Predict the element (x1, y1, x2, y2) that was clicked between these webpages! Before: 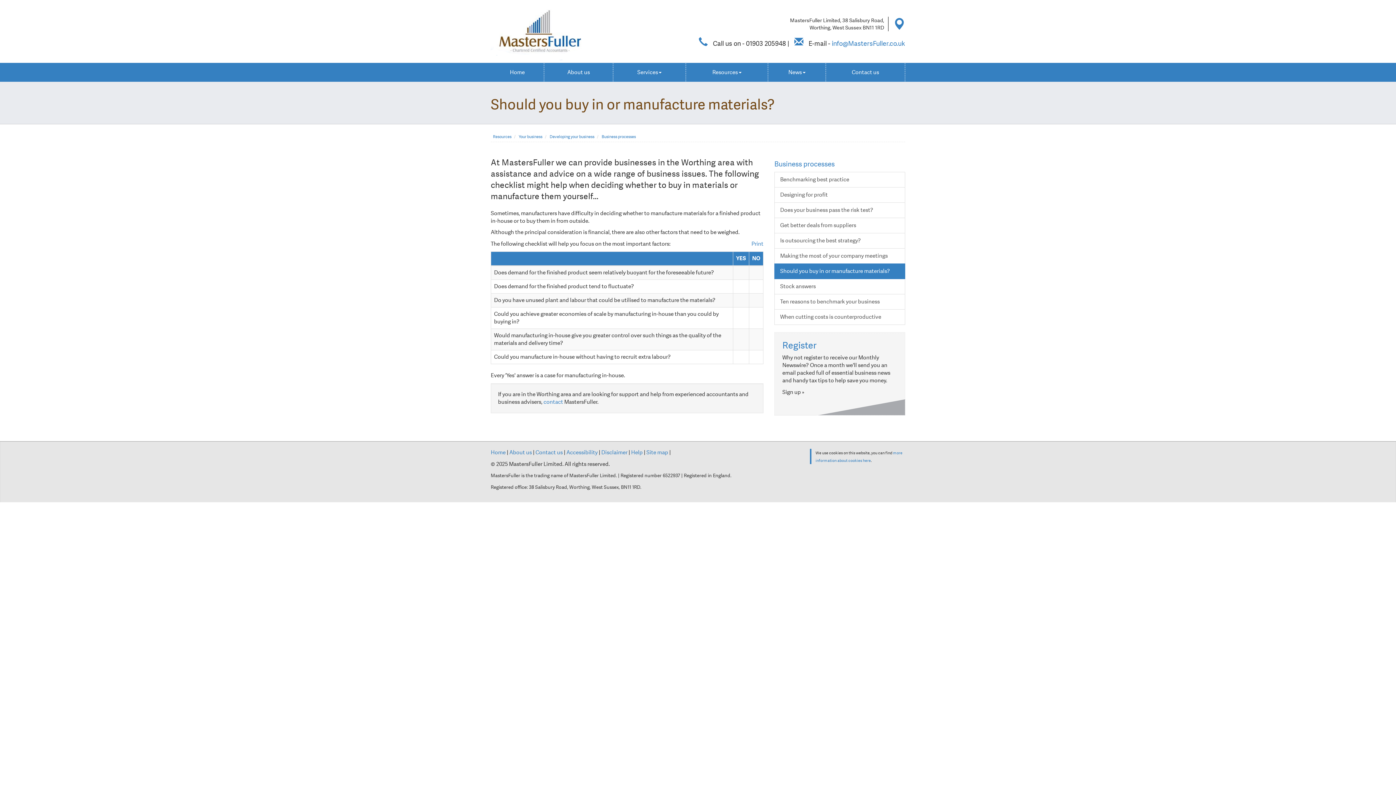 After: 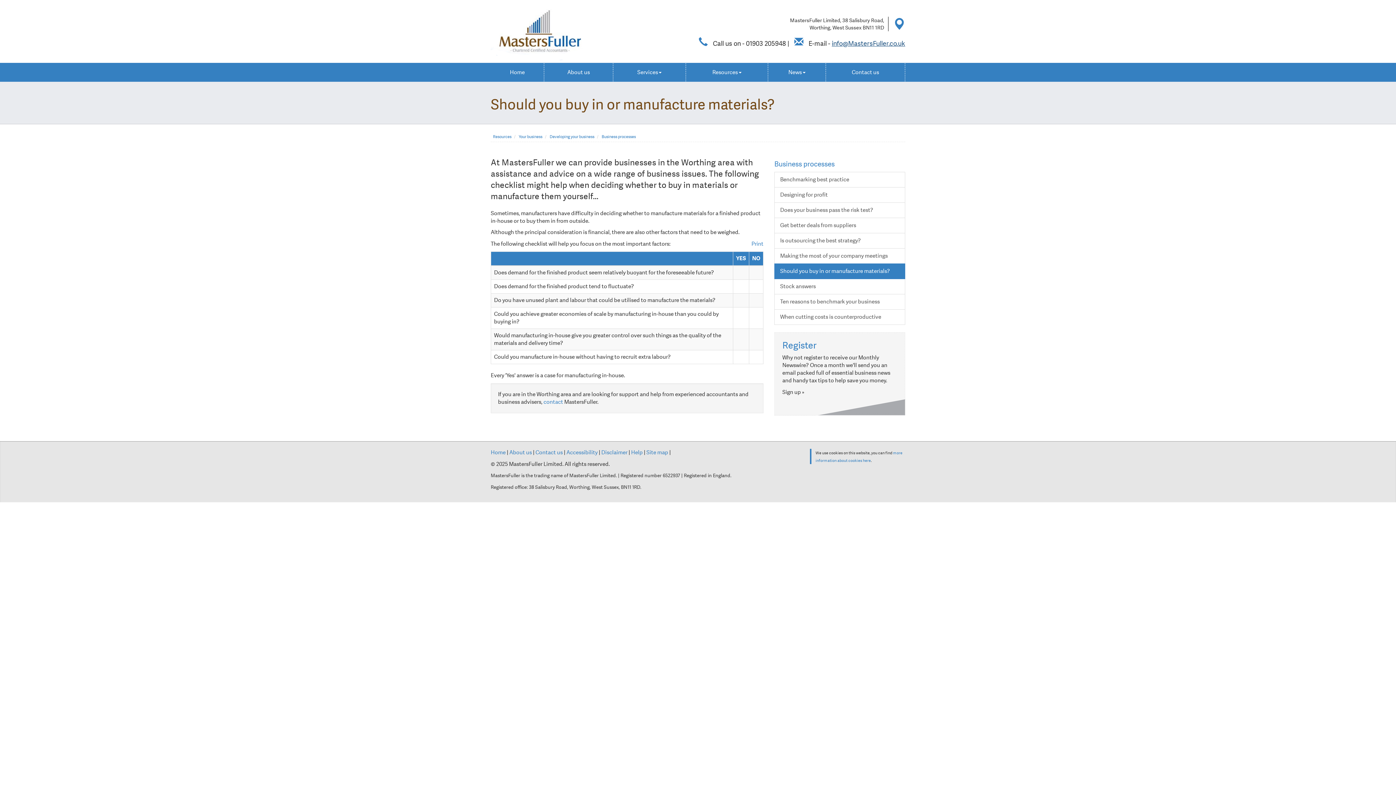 Action: bbox: (832, 39, 905, 47) label: info@MastersFuller.co.uk